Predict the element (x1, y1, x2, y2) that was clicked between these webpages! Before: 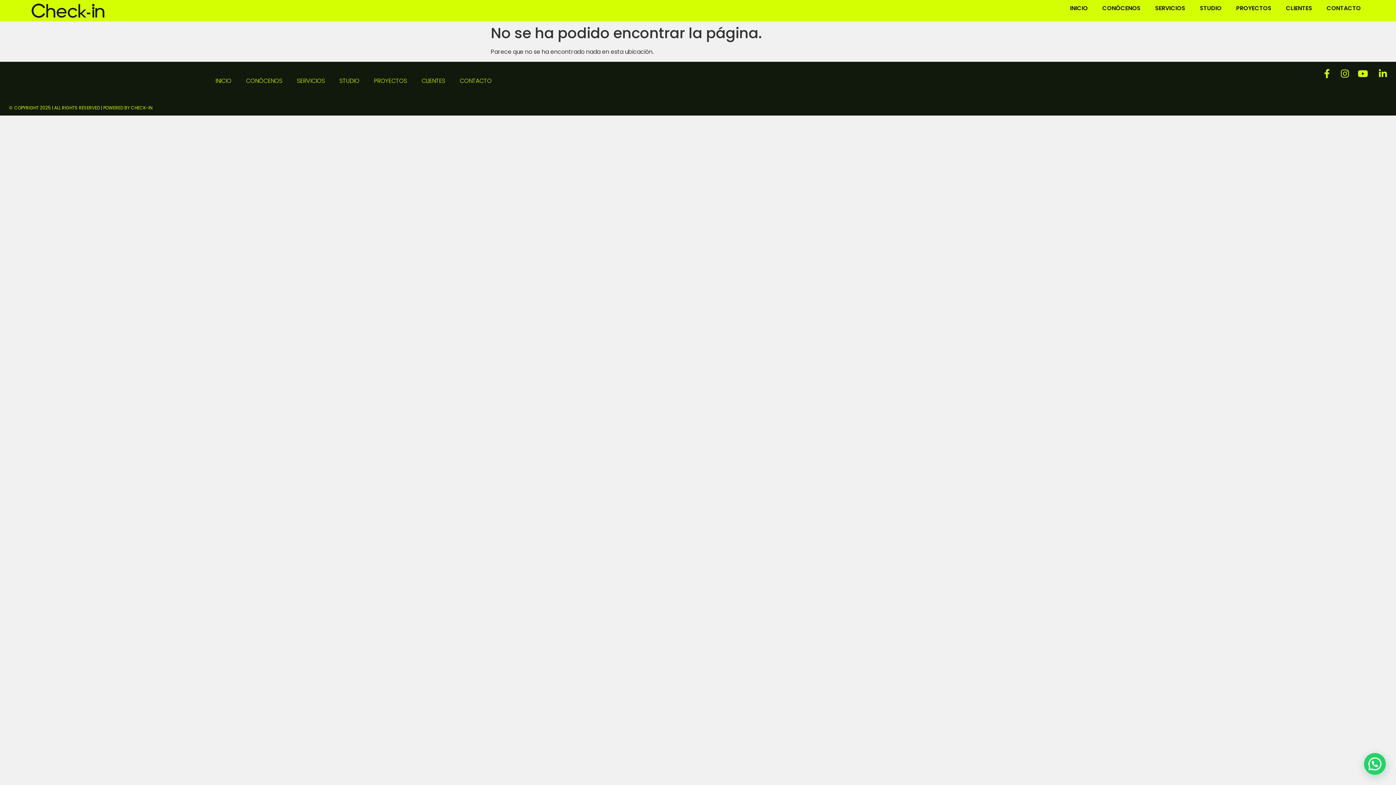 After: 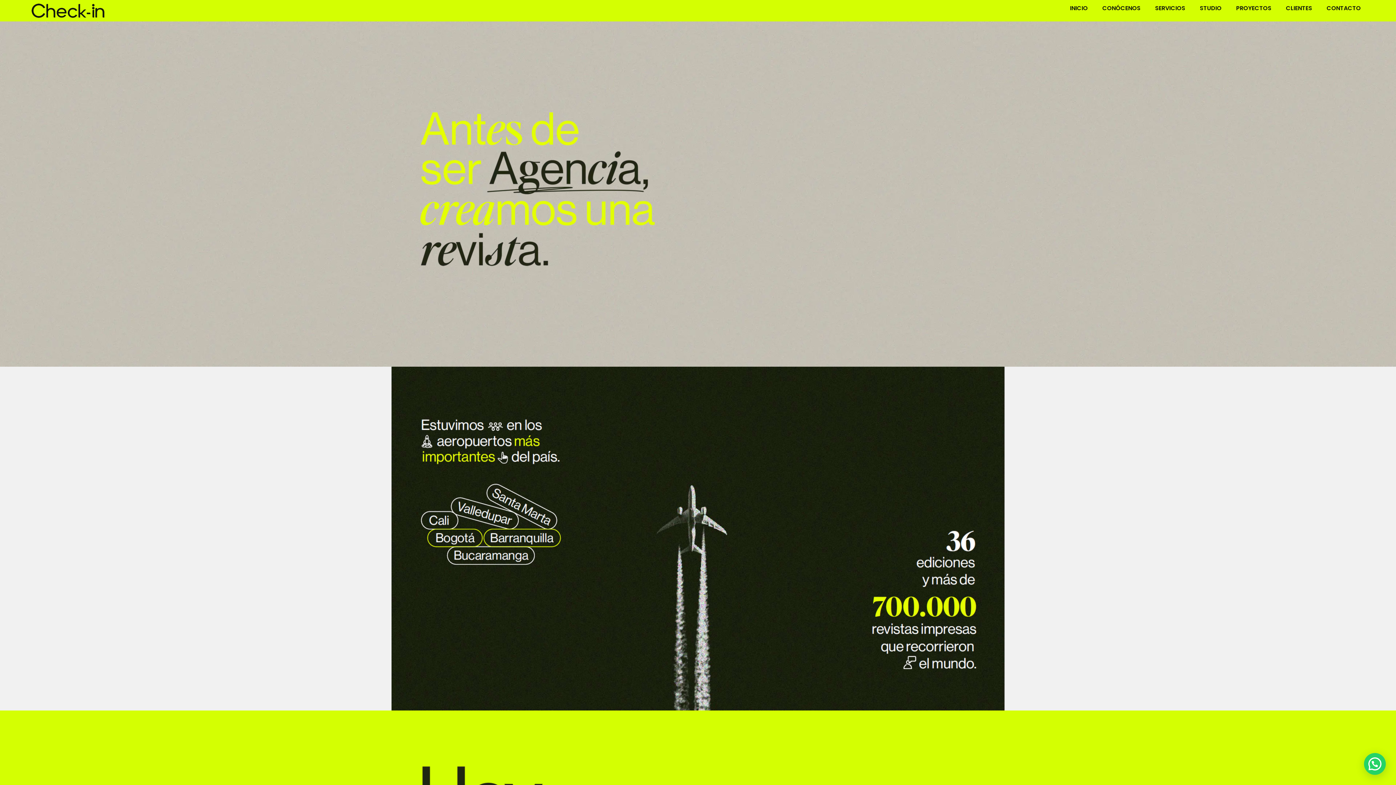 Action: label: CONÓCENOS bbox: (238, 72, 289, 89)